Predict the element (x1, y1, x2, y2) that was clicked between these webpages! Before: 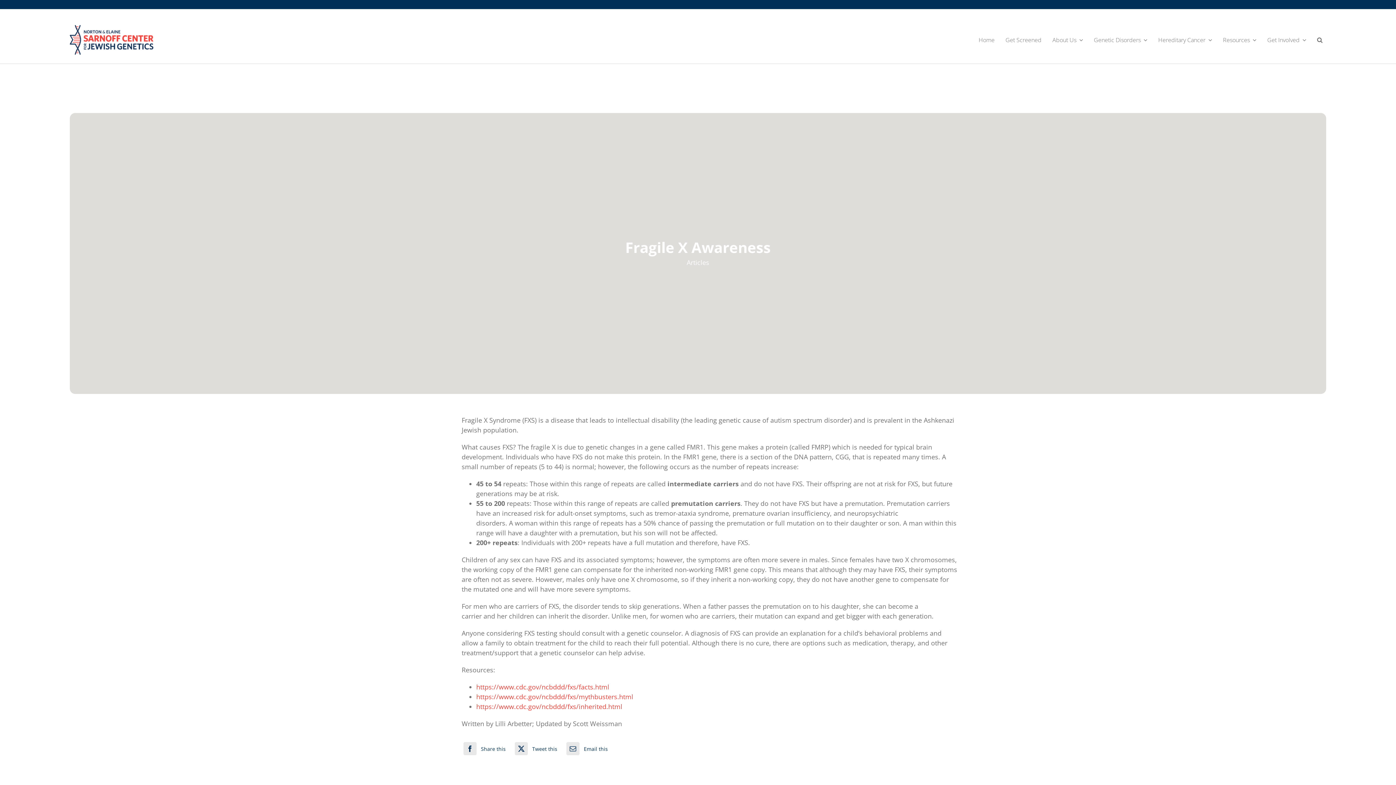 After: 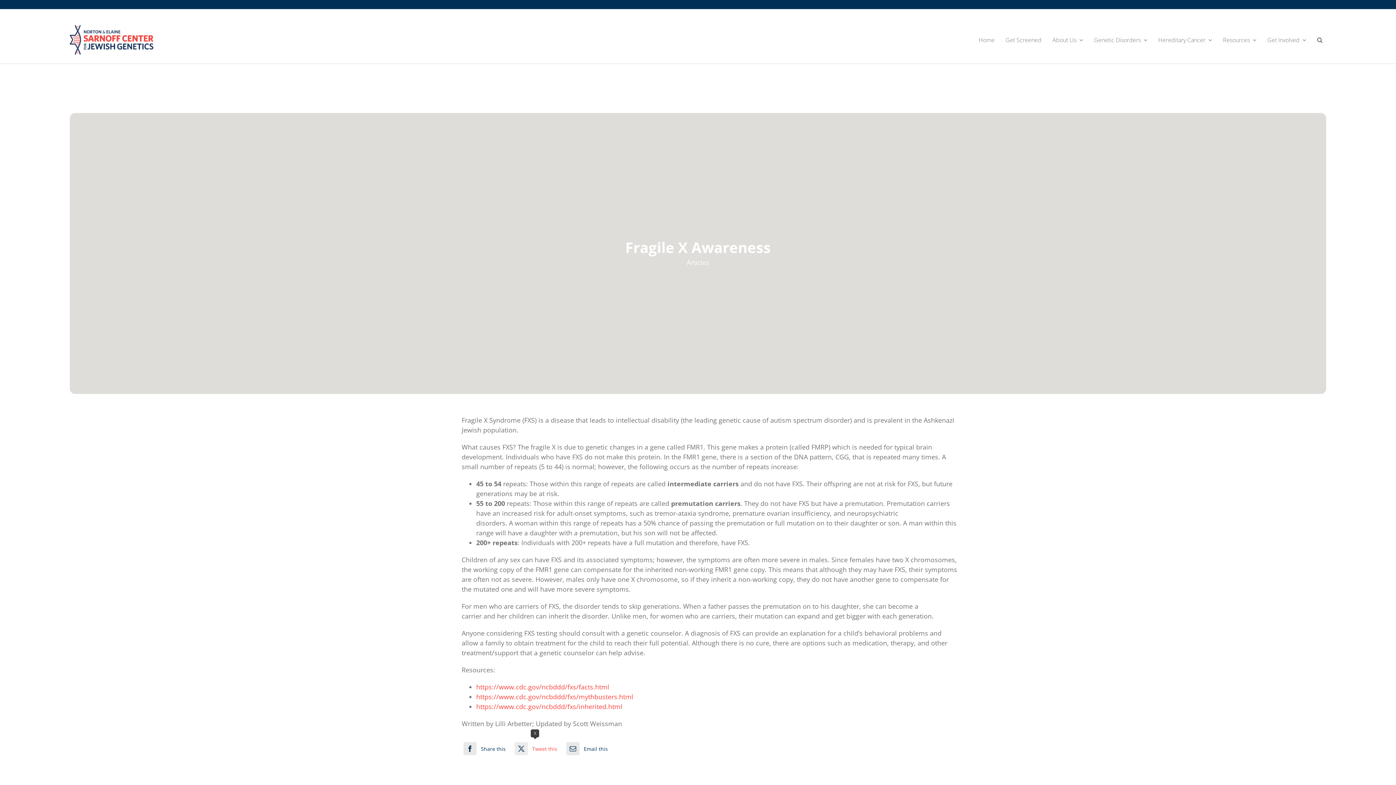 Action: bbox: (513, 740, 557, 757) label: X